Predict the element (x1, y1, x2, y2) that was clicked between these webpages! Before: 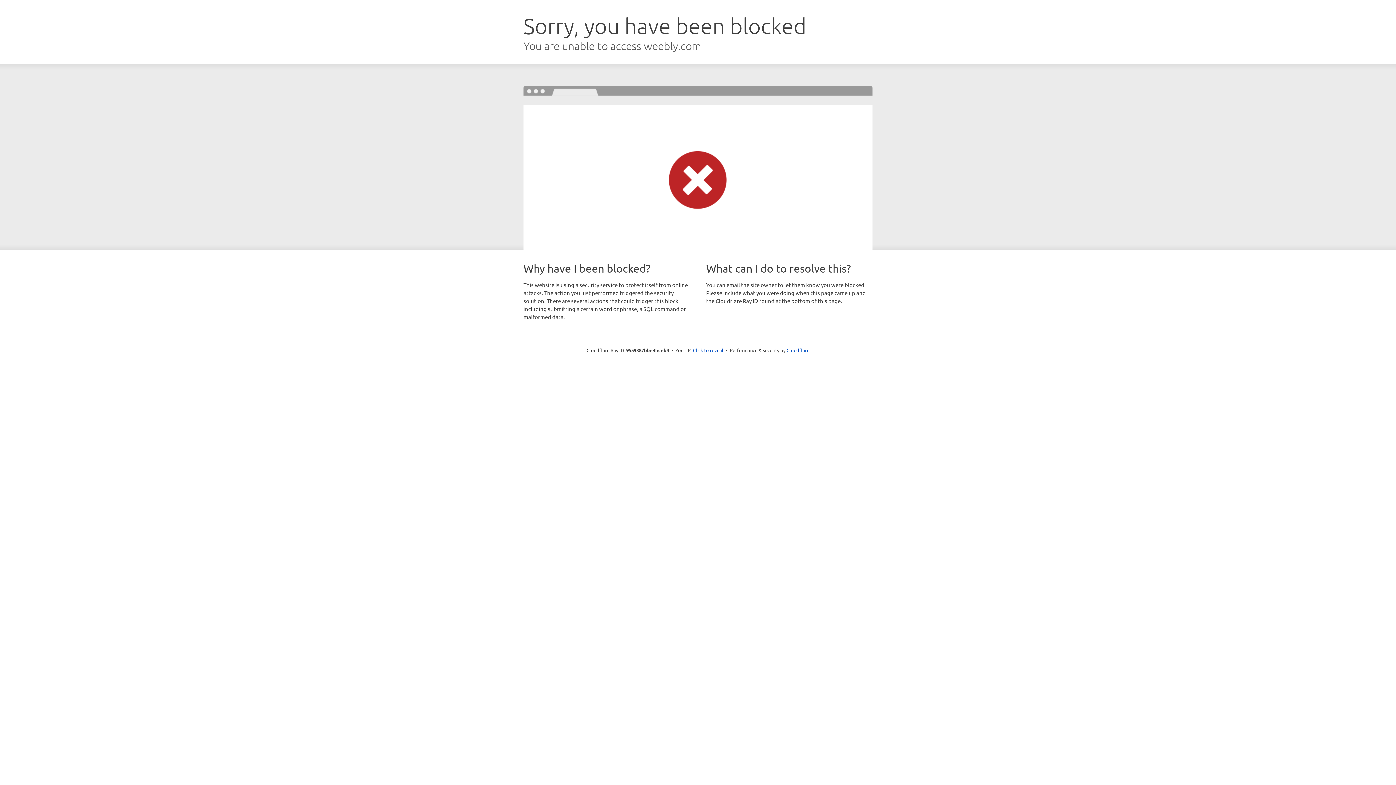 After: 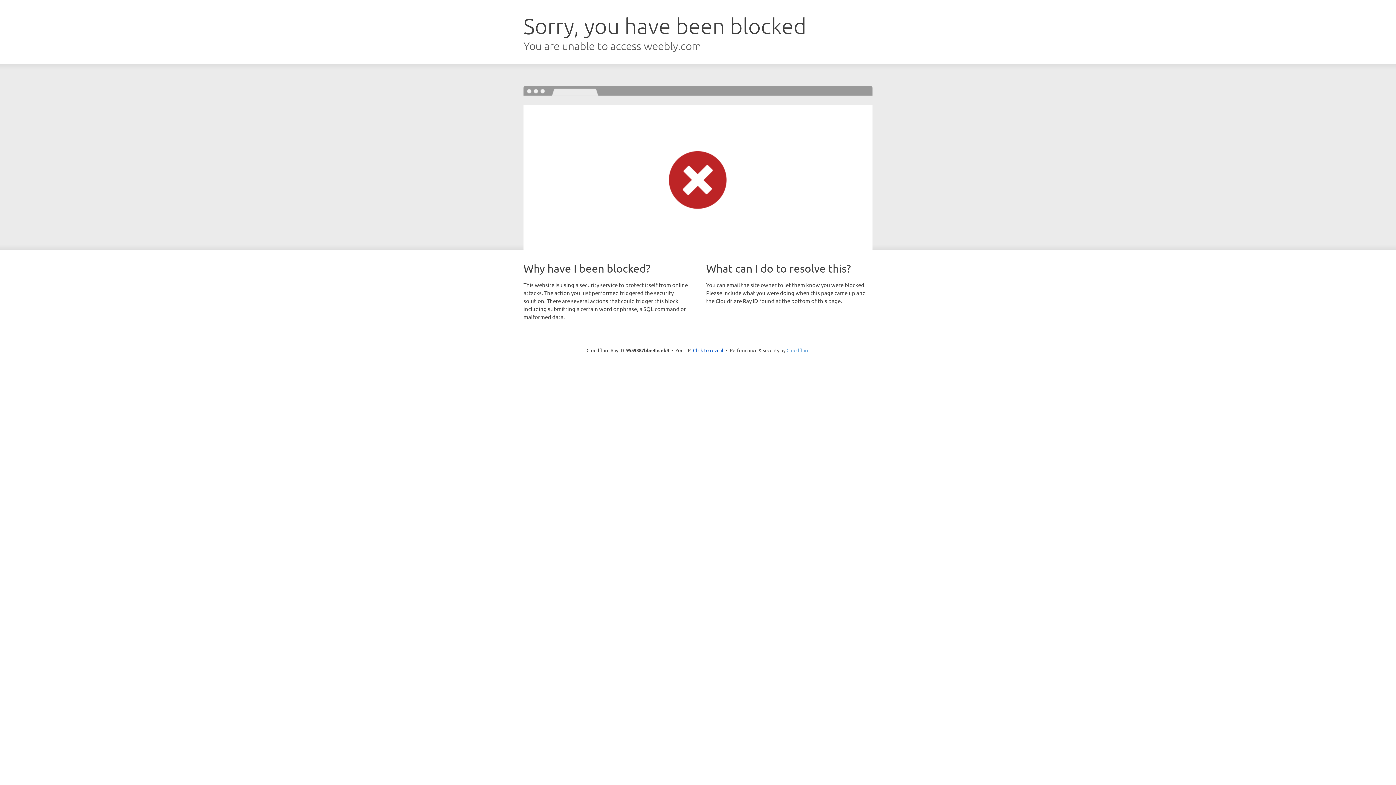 Action: bbox: (786, 347, 809, 353) label: Cloudflare